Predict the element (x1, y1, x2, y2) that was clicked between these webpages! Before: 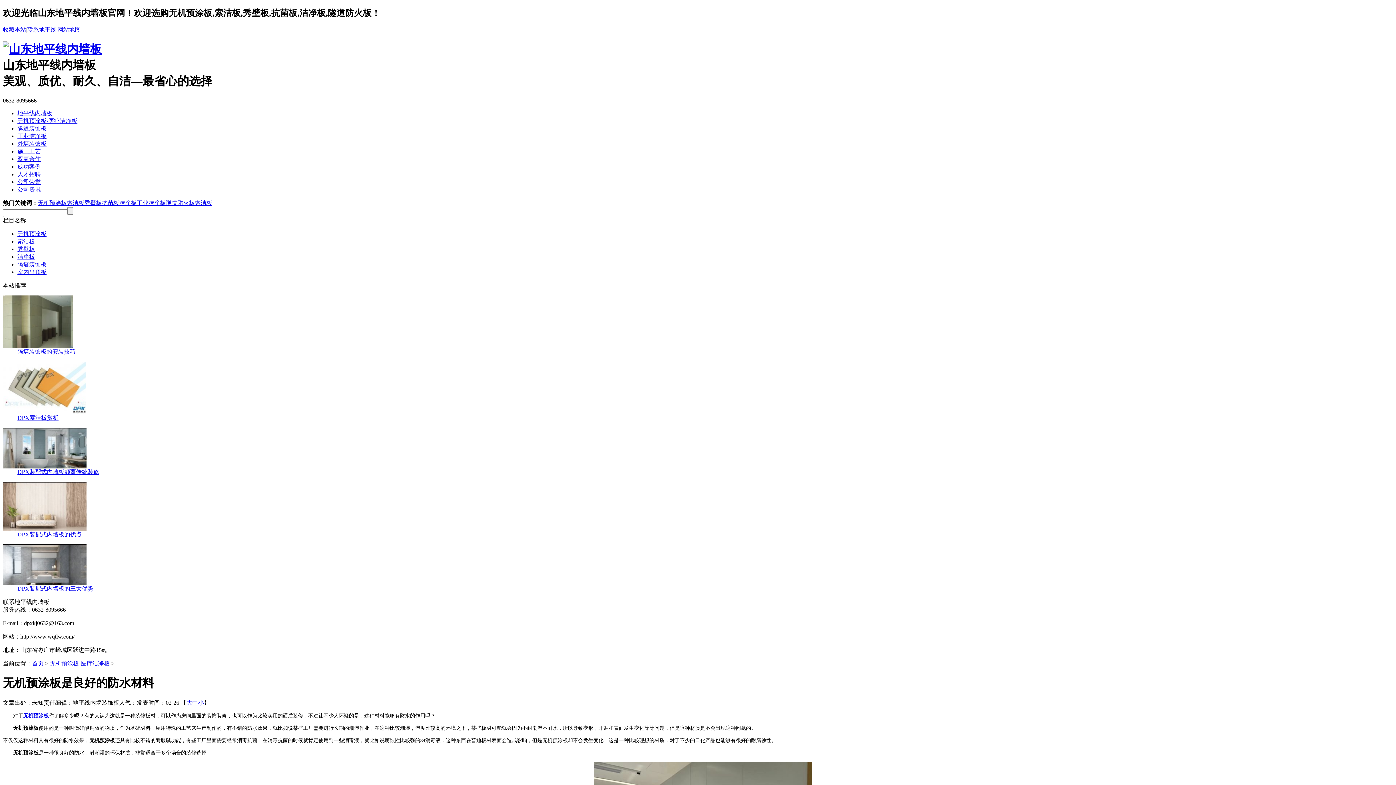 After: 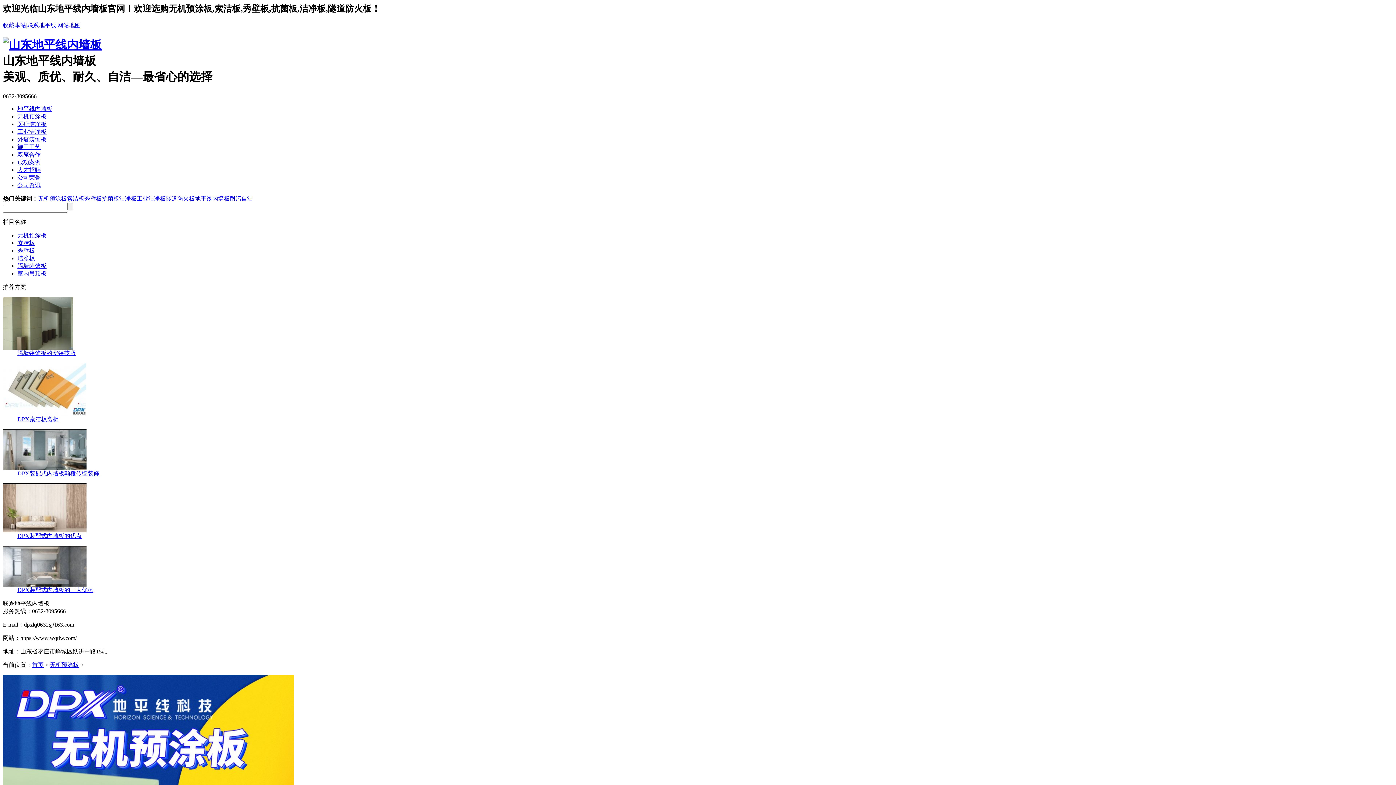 Action: label: 无机预涂板-医疗洁净板 bbox: (17, 117, 77, 123)